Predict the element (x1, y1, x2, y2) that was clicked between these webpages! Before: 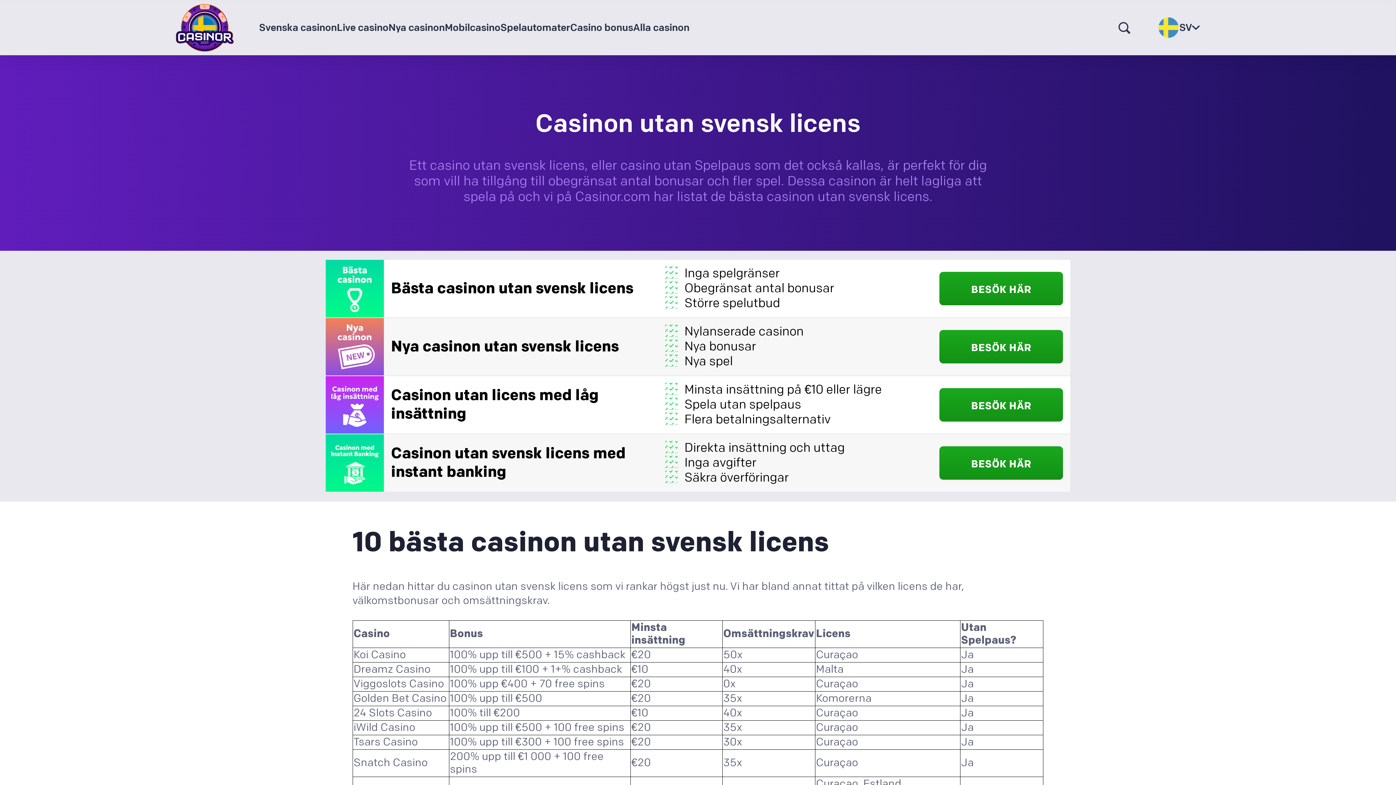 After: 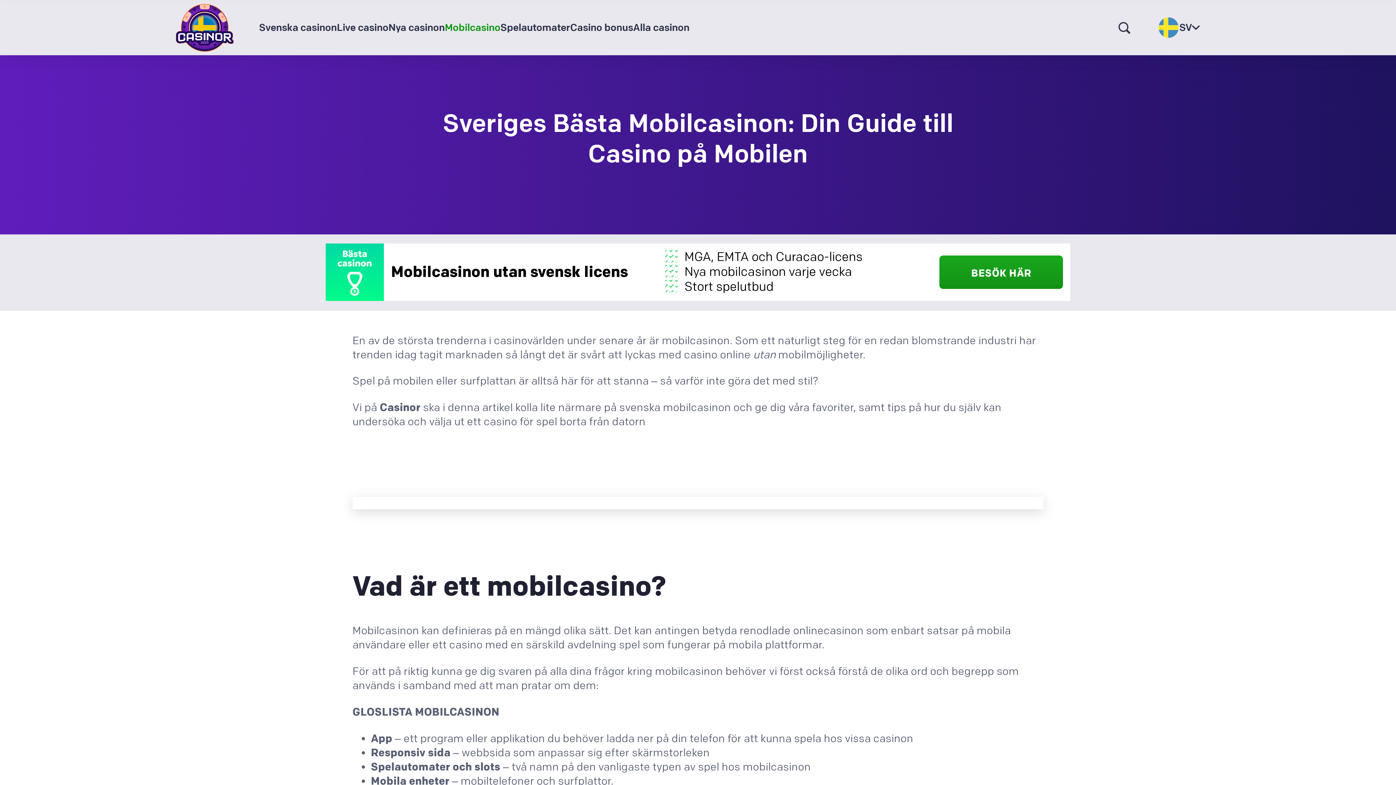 Action: label: Mobilcasino bbox: (444, 0, 500, 55)